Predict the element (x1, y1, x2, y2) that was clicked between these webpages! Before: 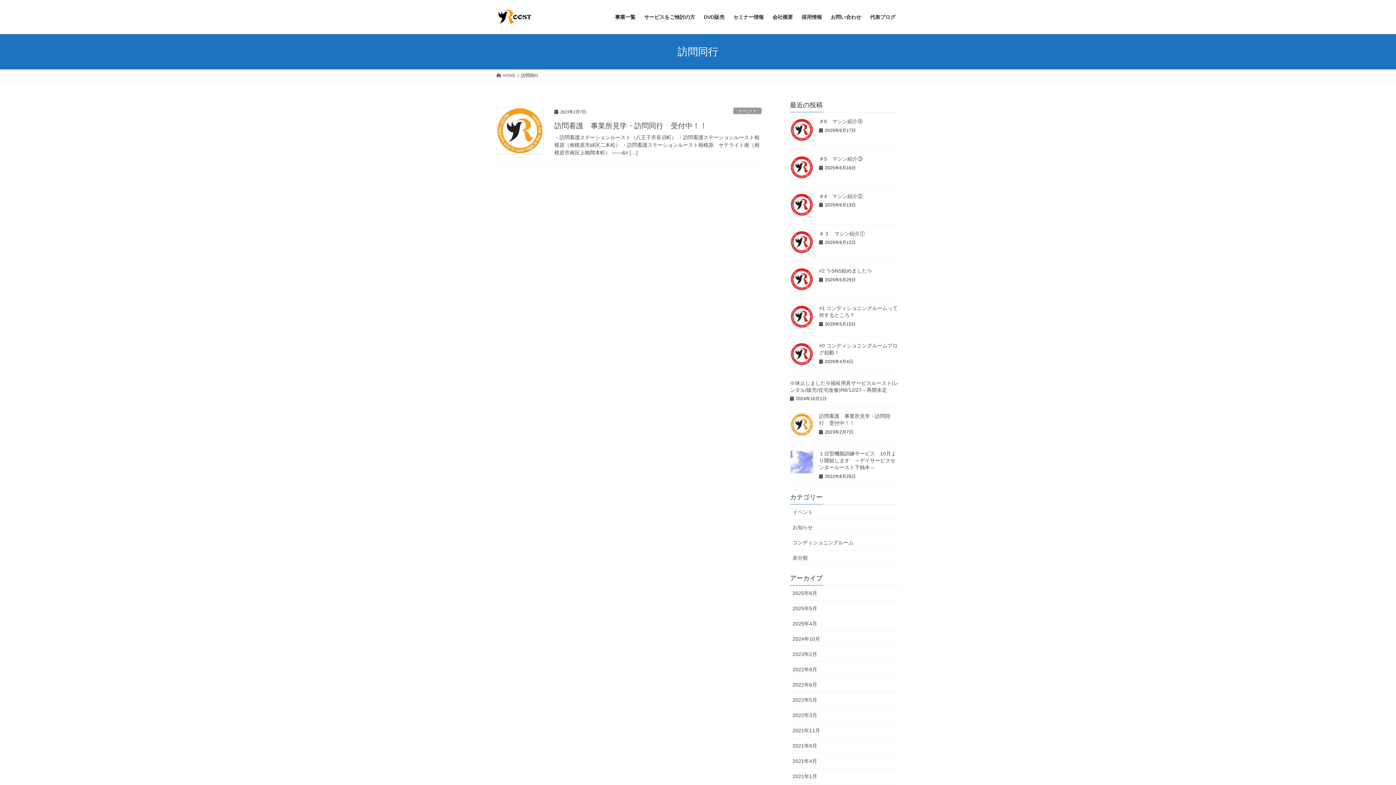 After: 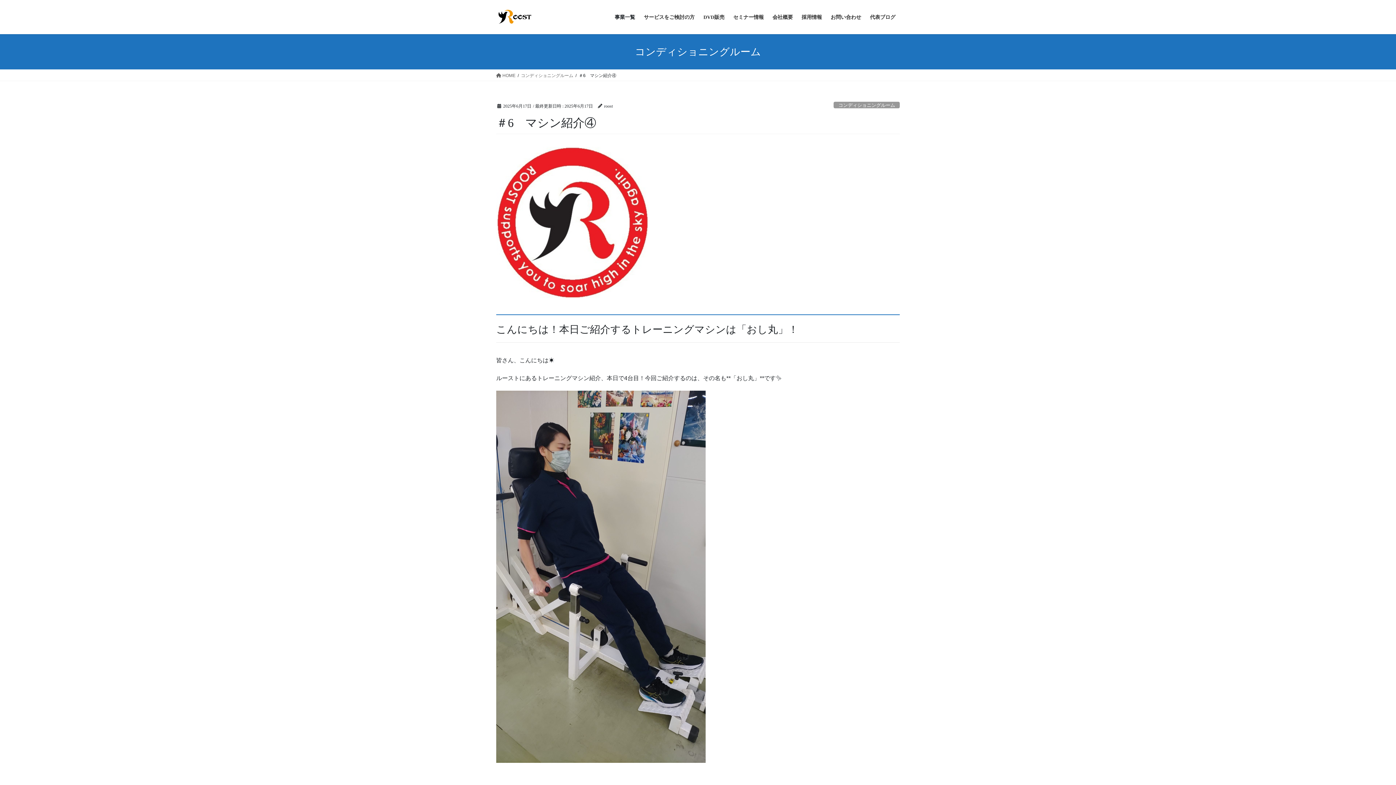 Action: bbox: (790, 118, 813, 141)